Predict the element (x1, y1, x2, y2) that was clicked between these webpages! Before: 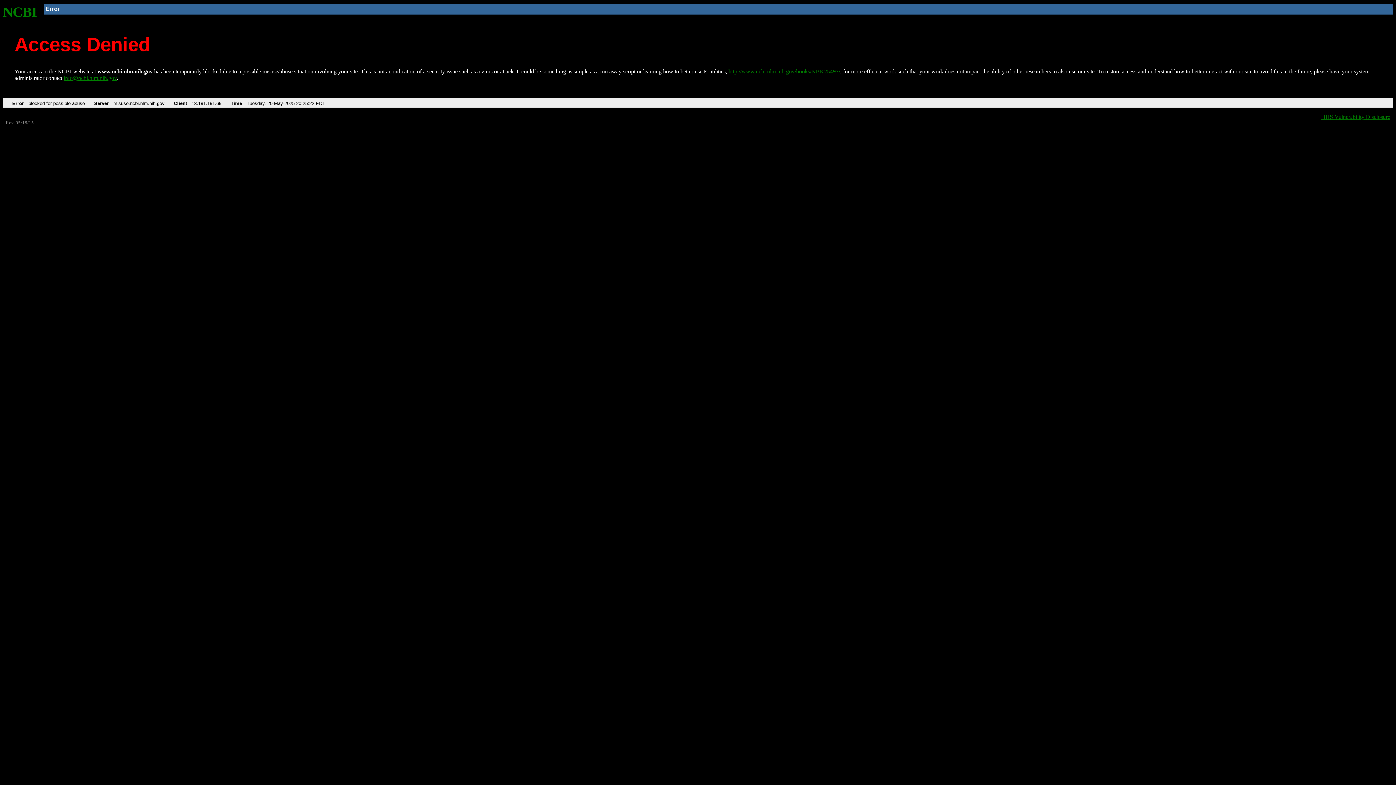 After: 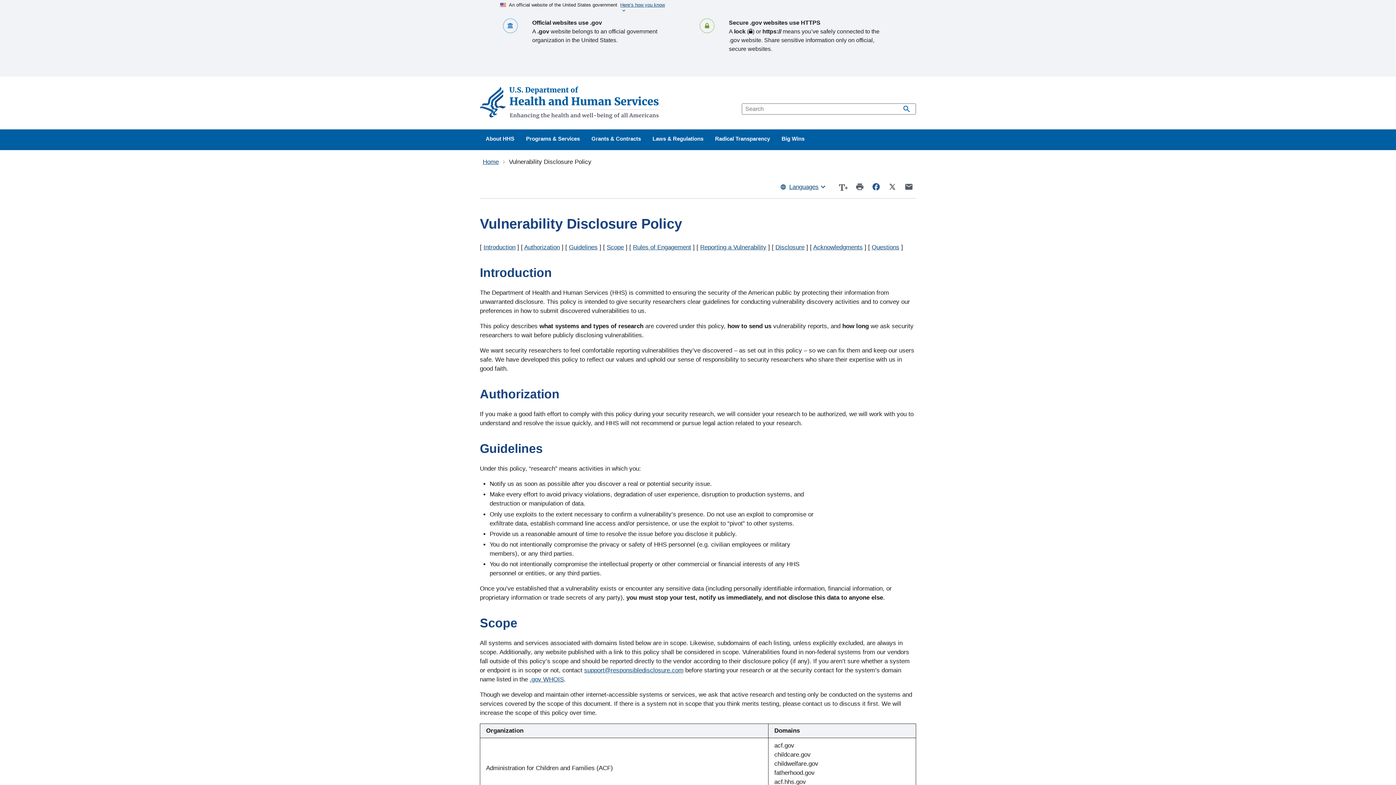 Action: bbox: (1321, 113, 1390, 119) label: HHS Vulnerability Disclosure